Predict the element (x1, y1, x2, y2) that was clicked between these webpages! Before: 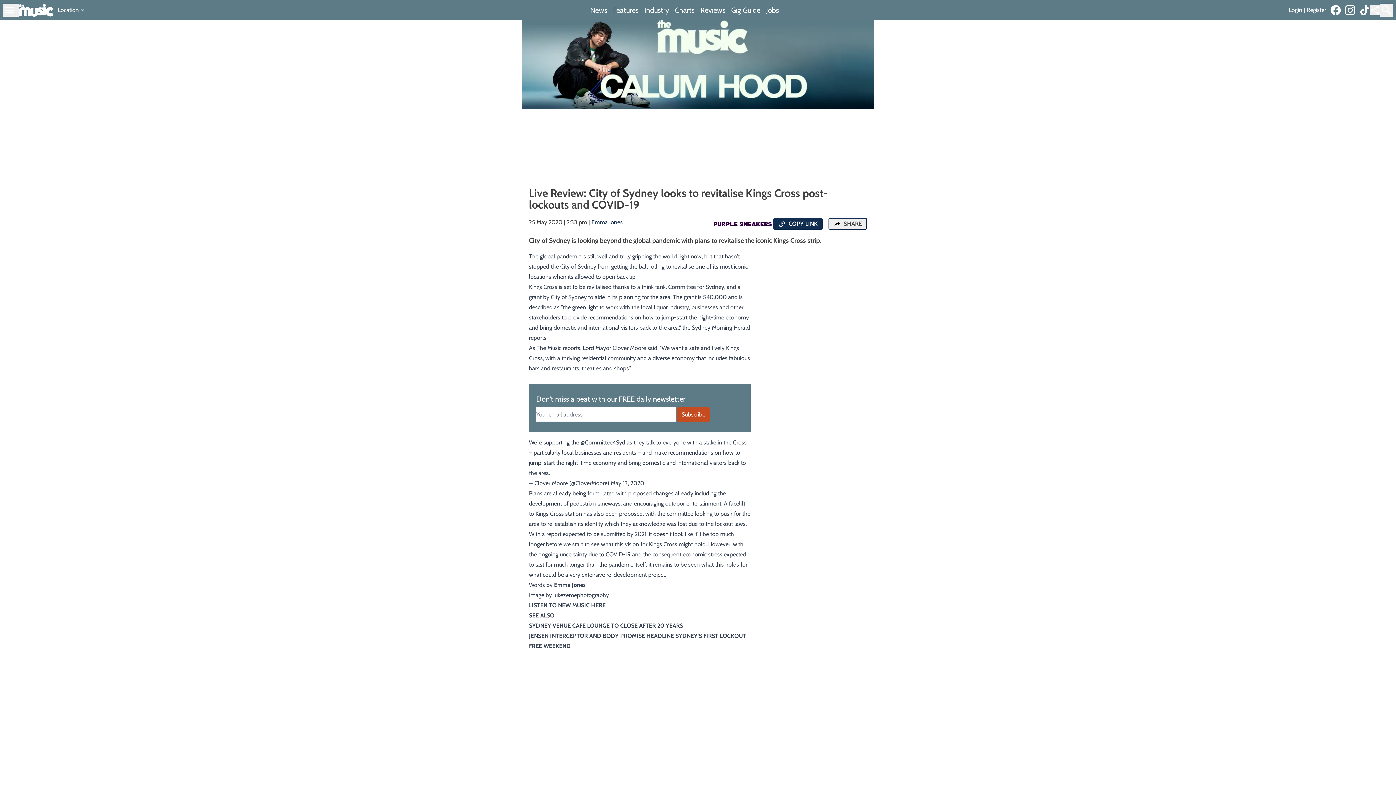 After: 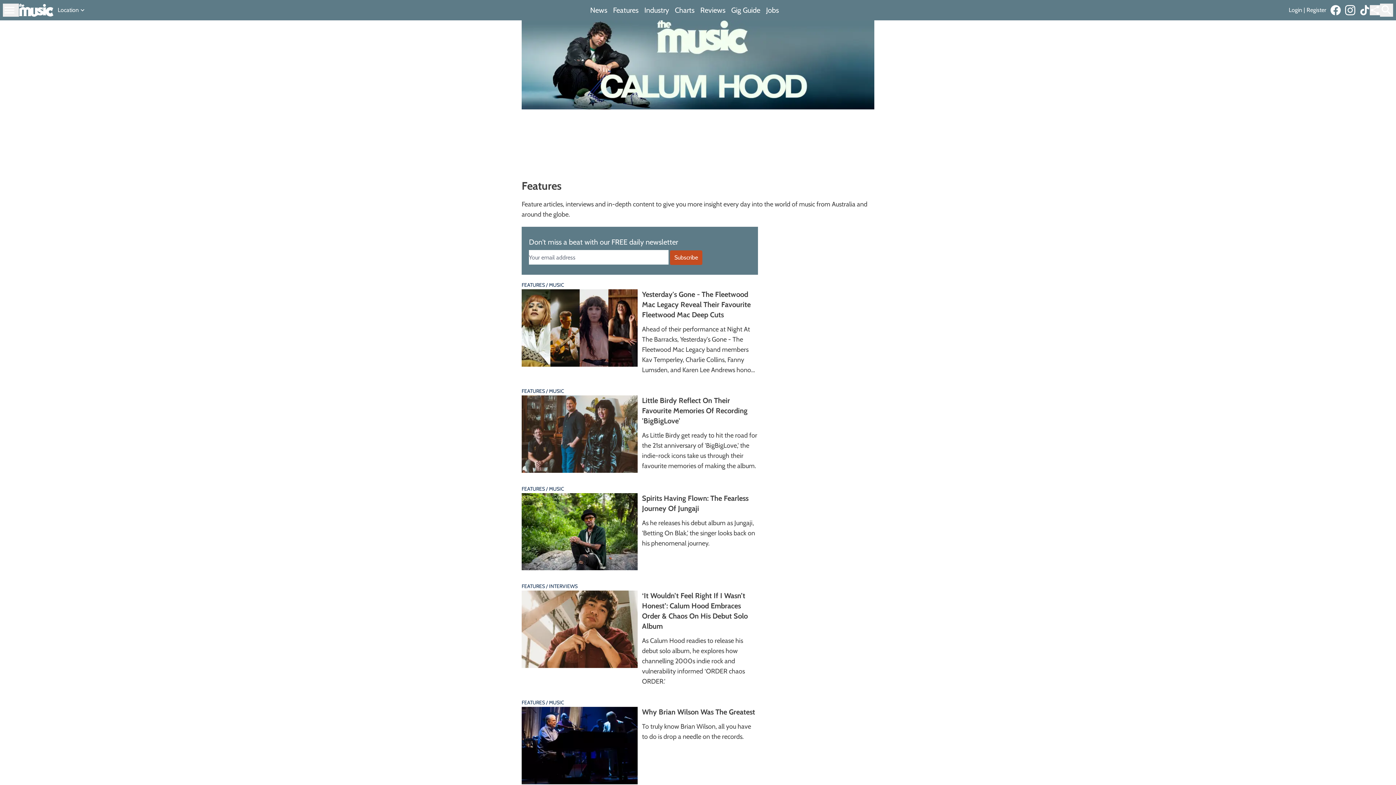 Action: bbox: (613, 5, 638, 15) label: Features